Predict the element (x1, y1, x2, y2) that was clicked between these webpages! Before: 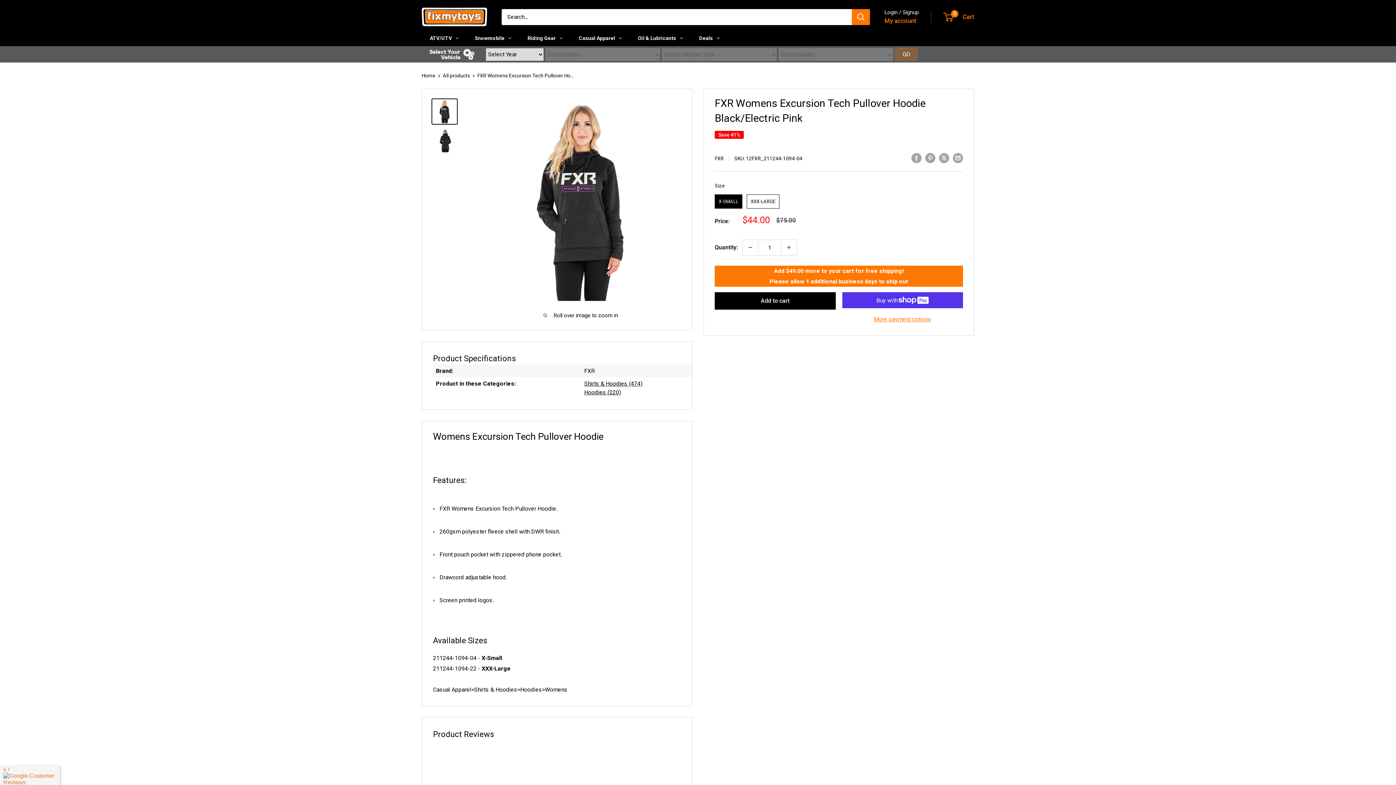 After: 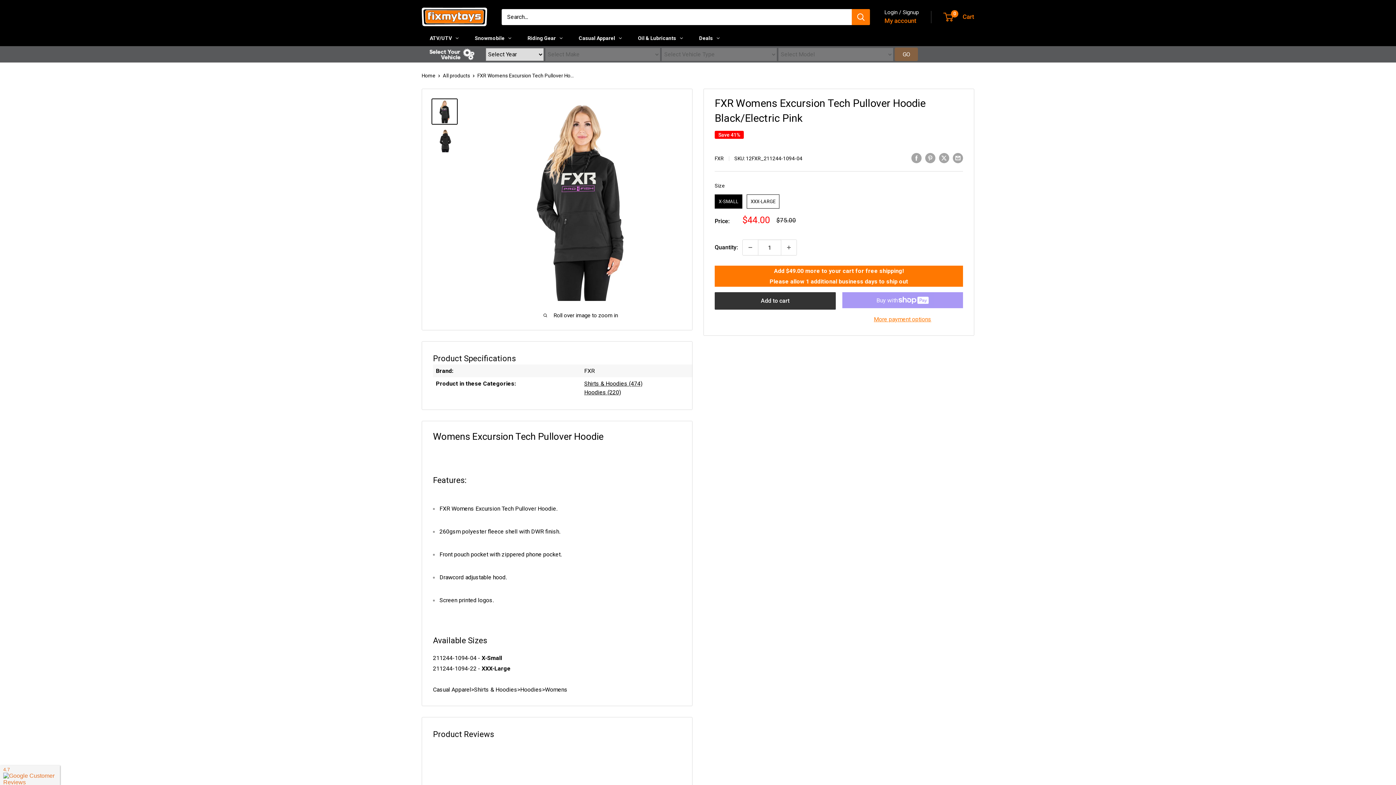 Action: label: Add to cart bbox: (714, 292, 835, 309)